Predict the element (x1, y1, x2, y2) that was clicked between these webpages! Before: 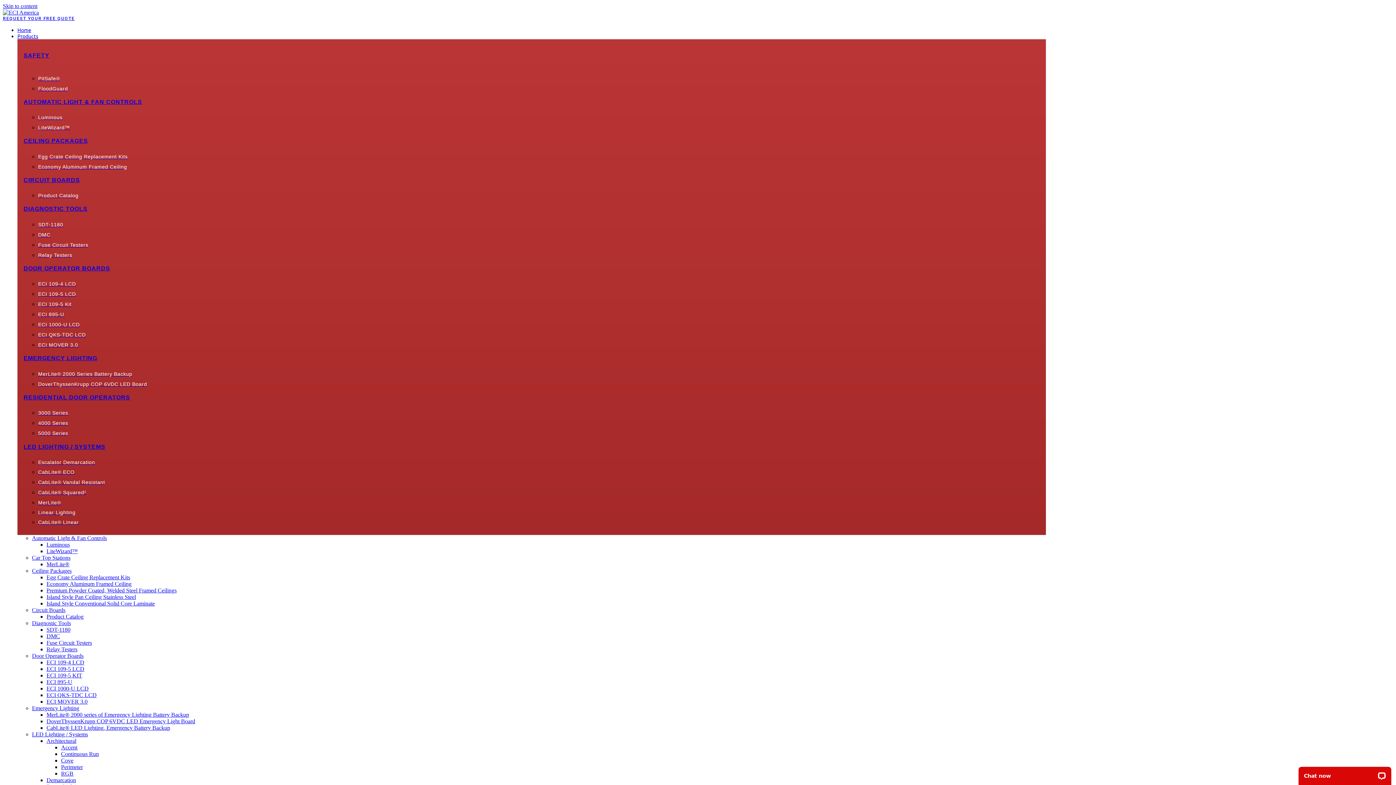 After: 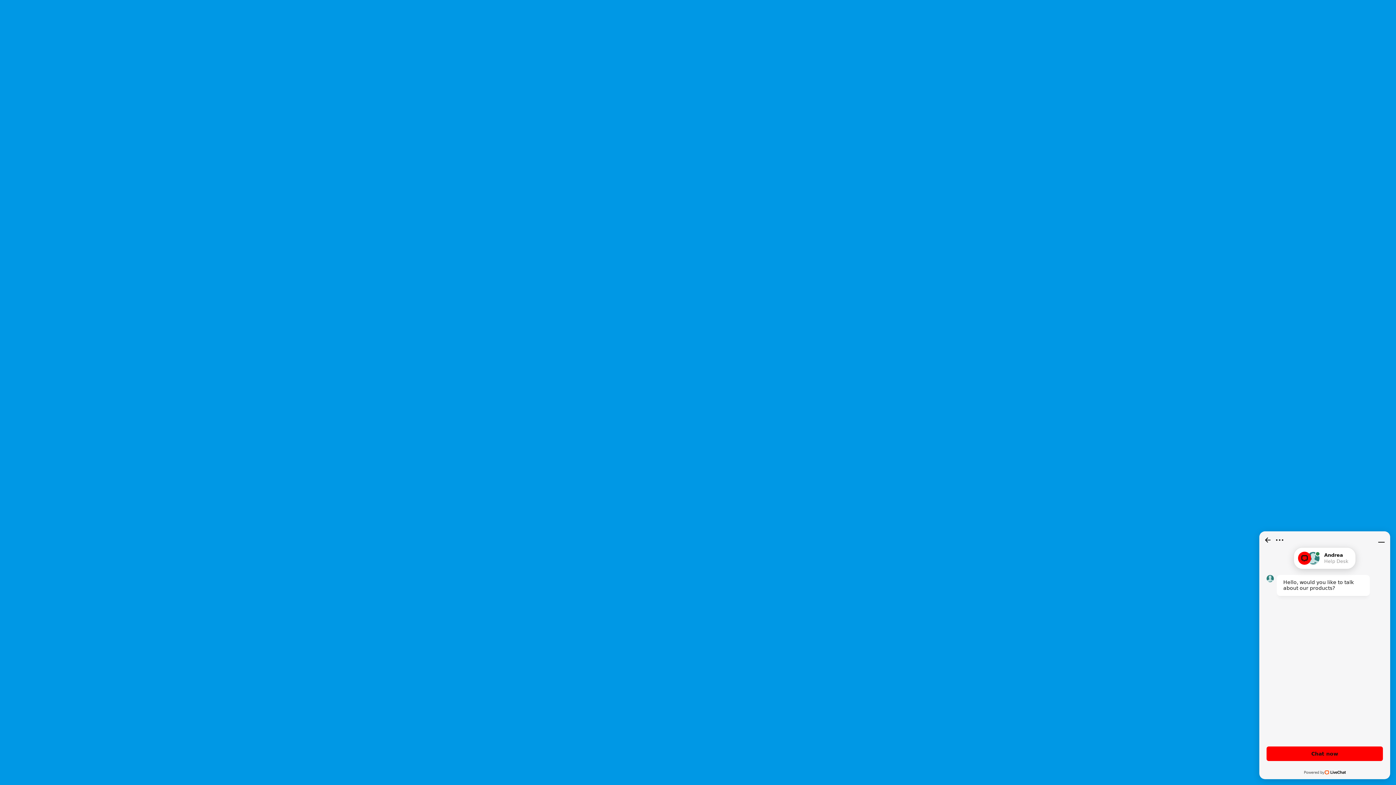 Action: bbox: (38, 371, 132, 376) label: MerLite® 2000 Series Battery Backup